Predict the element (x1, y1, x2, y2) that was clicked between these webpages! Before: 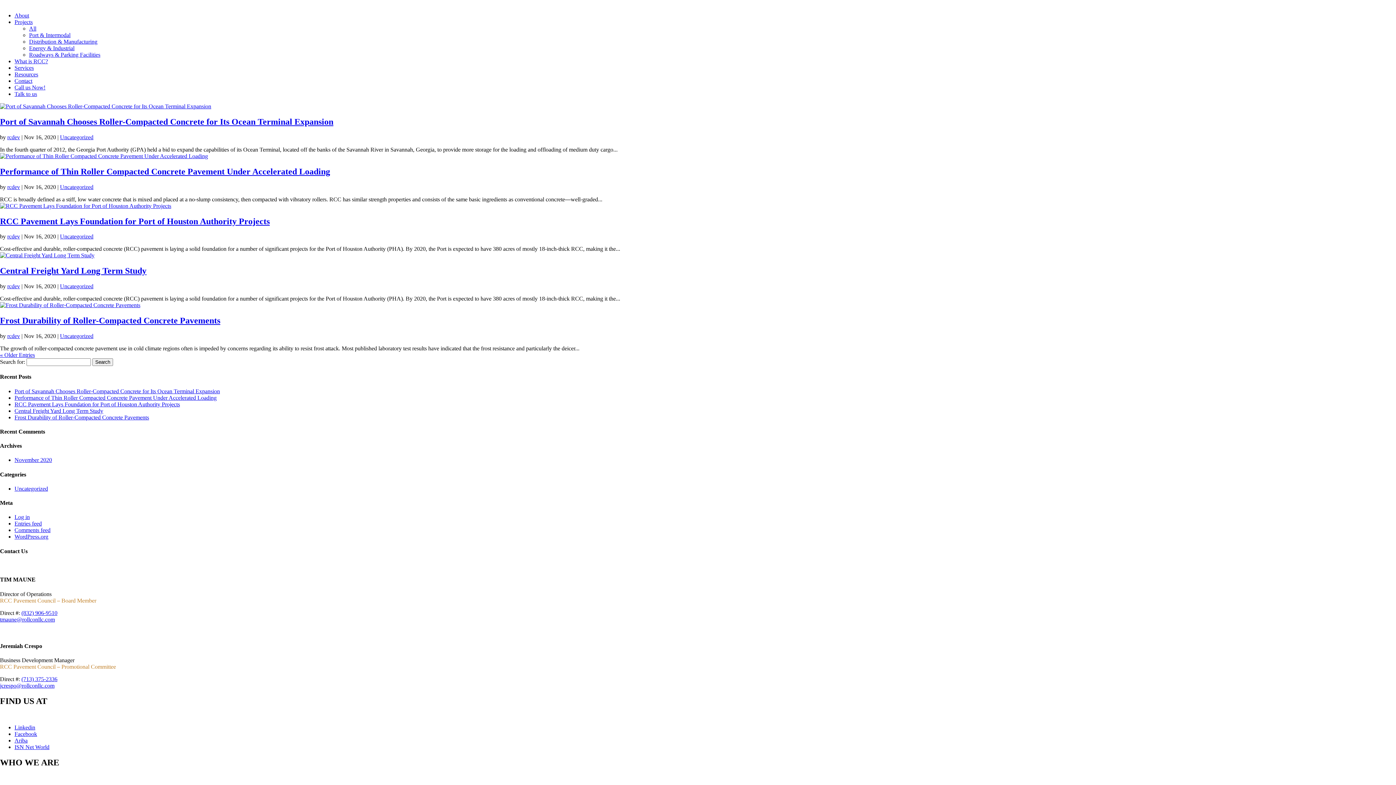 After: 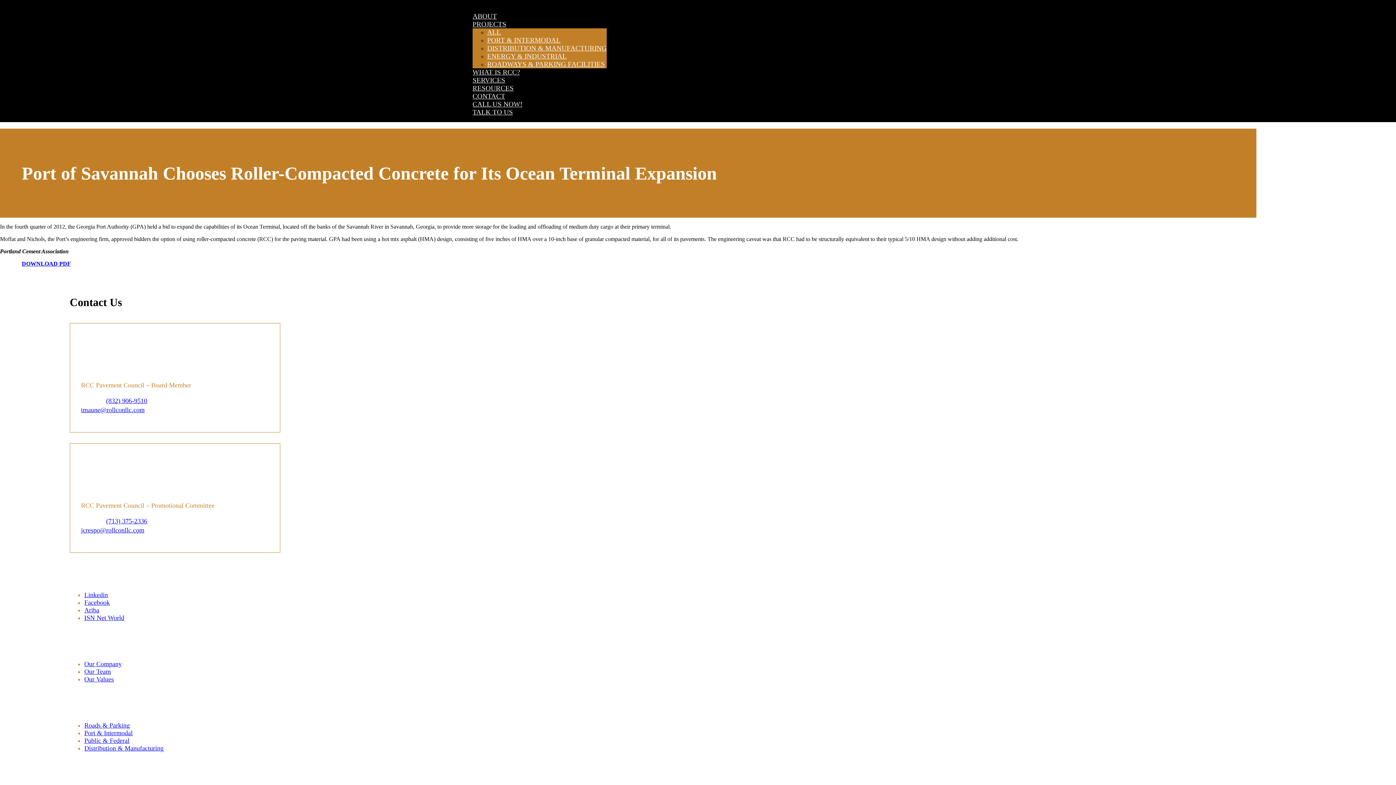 Action: bbox: (0, 103, 211, 109)